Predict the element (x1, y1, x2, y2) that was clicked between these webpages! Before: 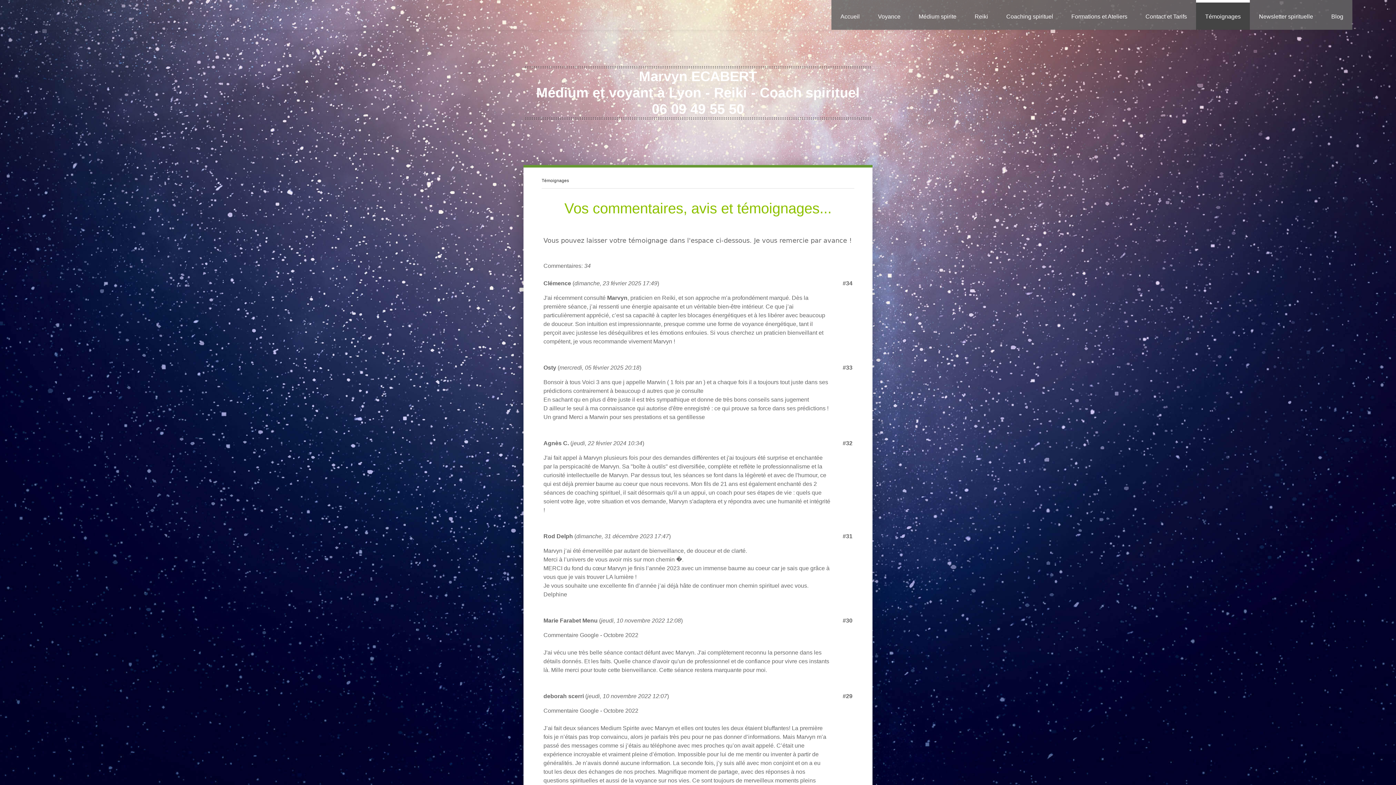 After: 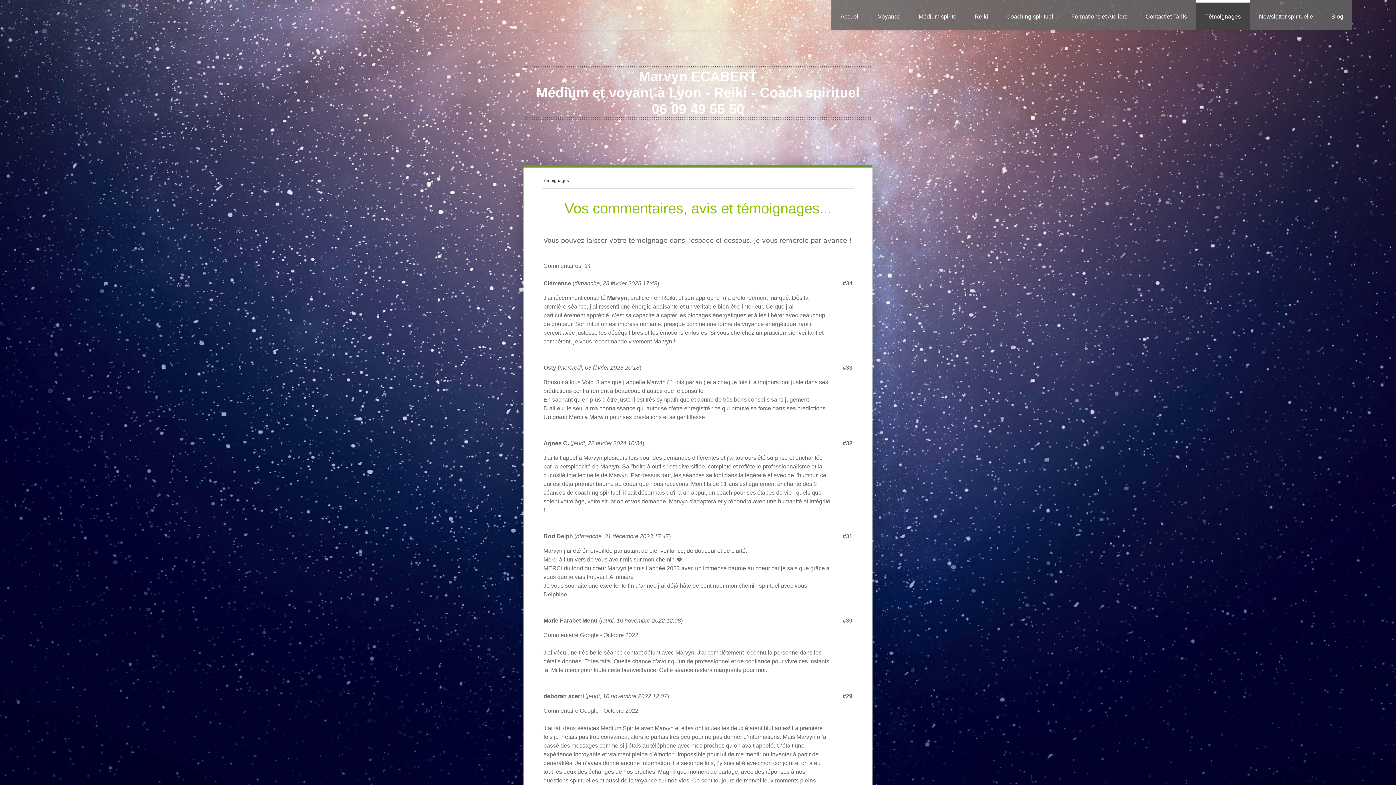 Action: bbox: (541, 178, 571, 183) label: Témoignages